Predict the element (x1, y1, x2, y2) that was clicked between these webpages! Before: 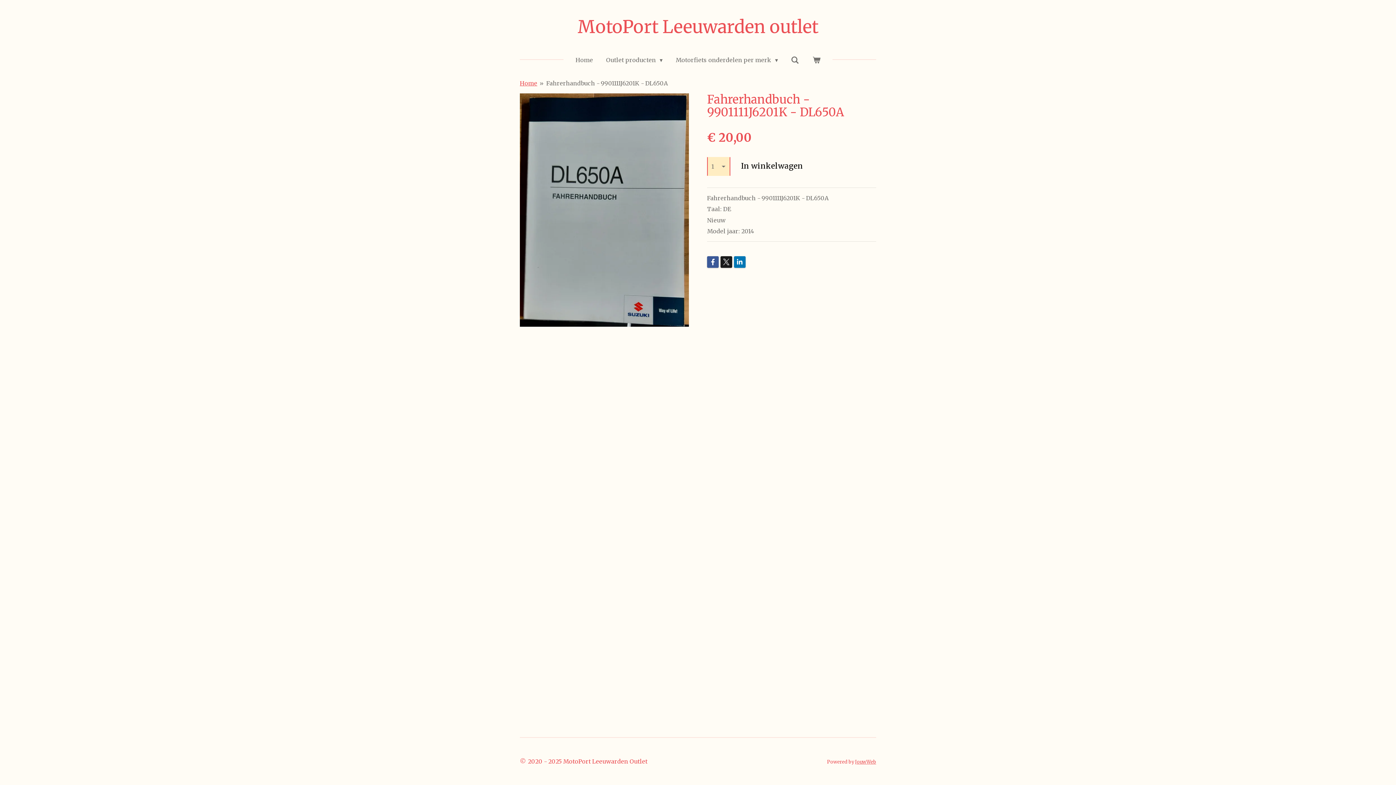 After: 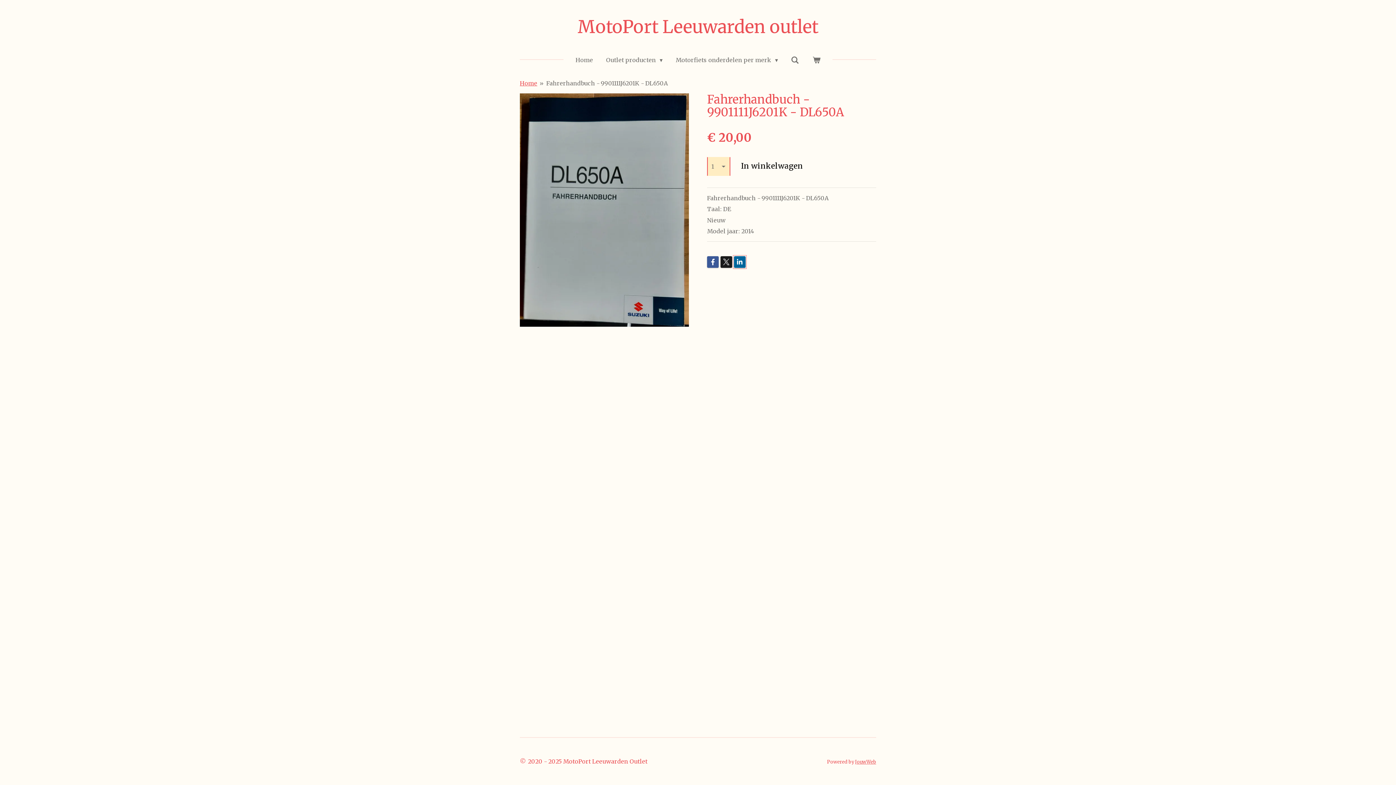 Action: bbox: (734, 256, 745, 267)